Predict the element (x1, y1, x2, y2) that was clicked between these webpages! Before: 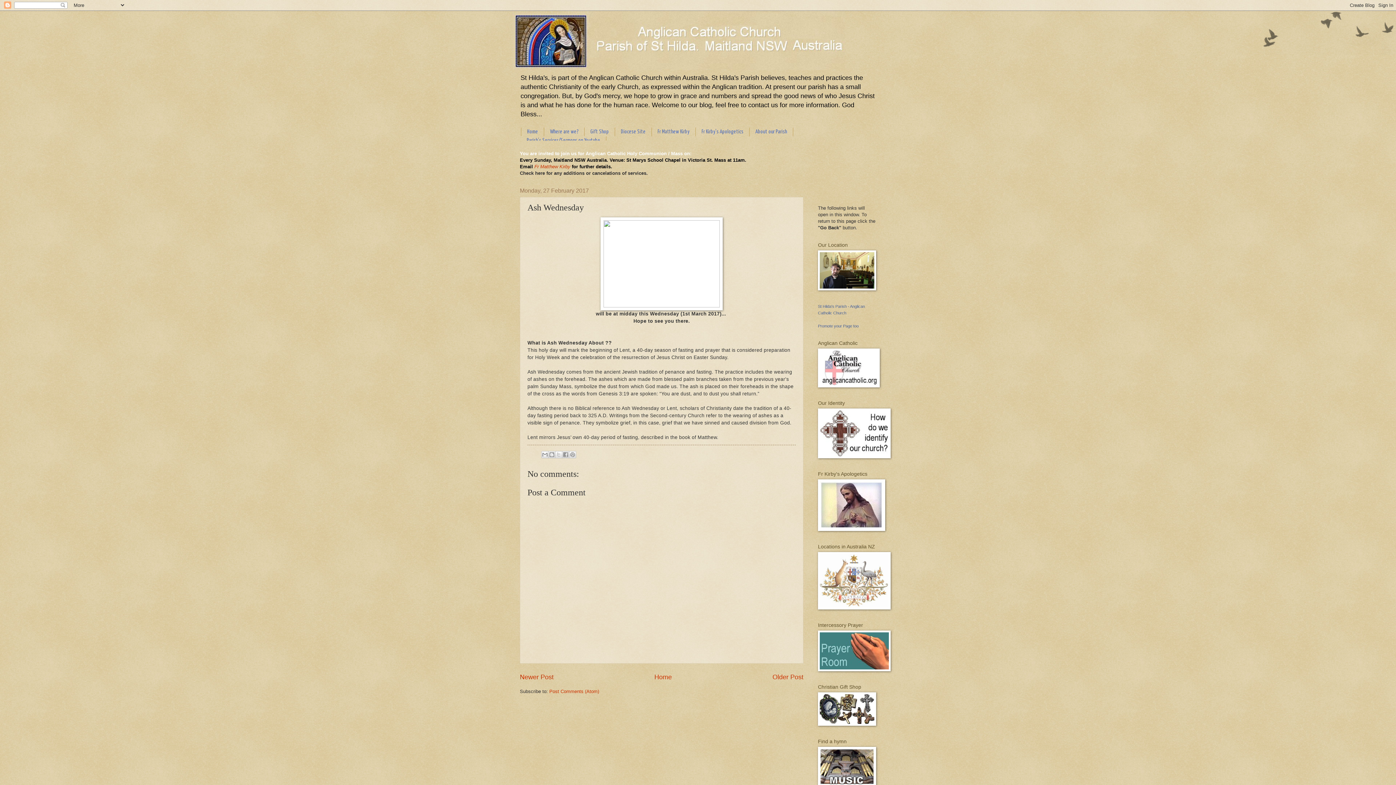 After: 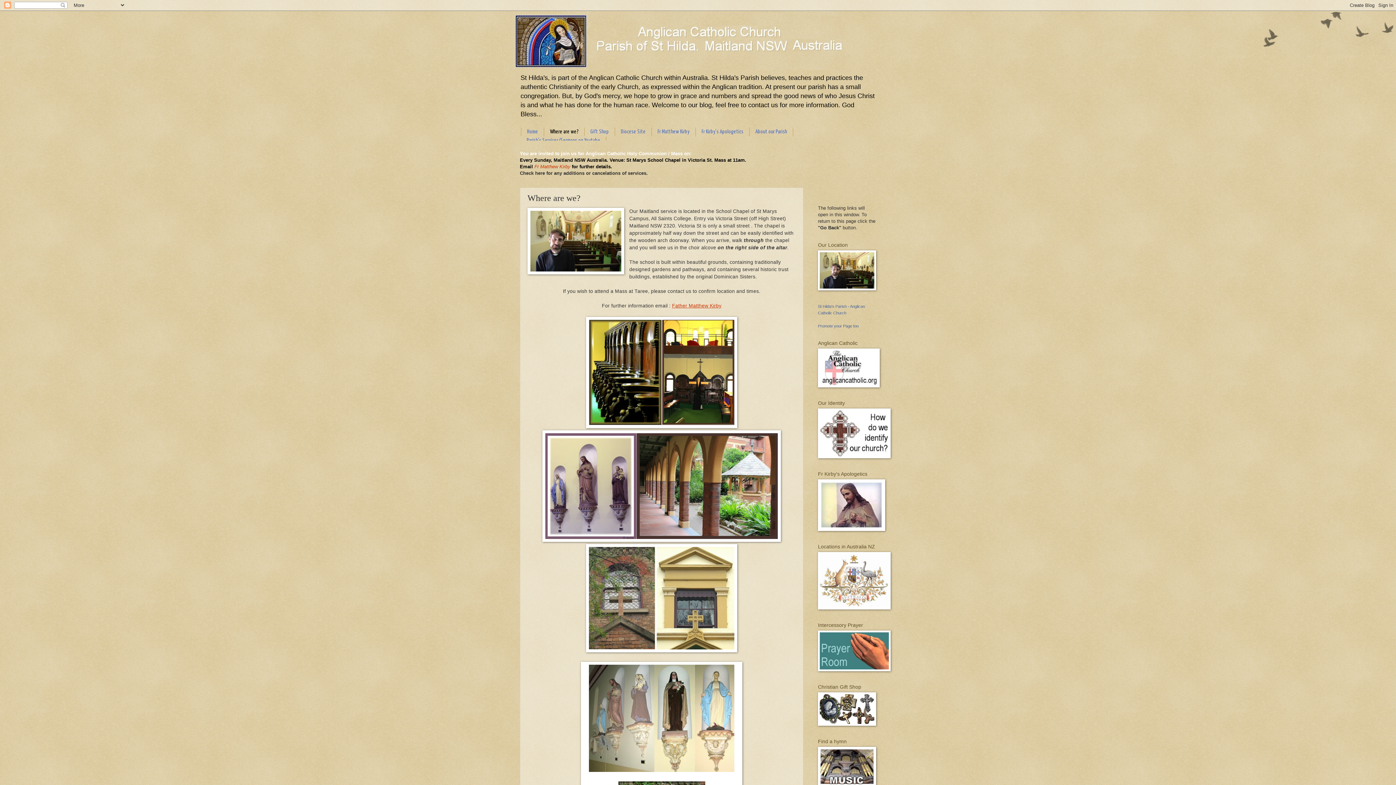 Action: bbox: (818, 286, 876, 291)